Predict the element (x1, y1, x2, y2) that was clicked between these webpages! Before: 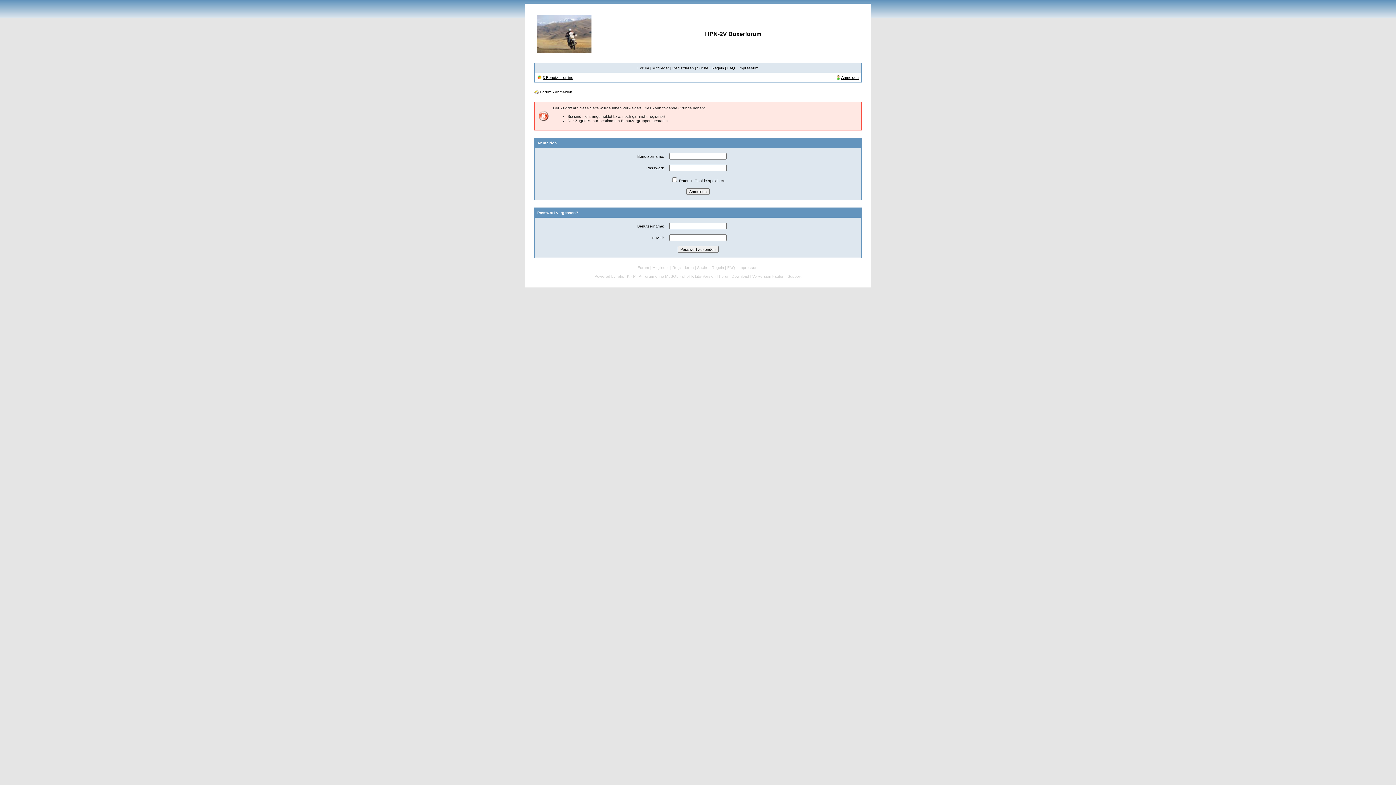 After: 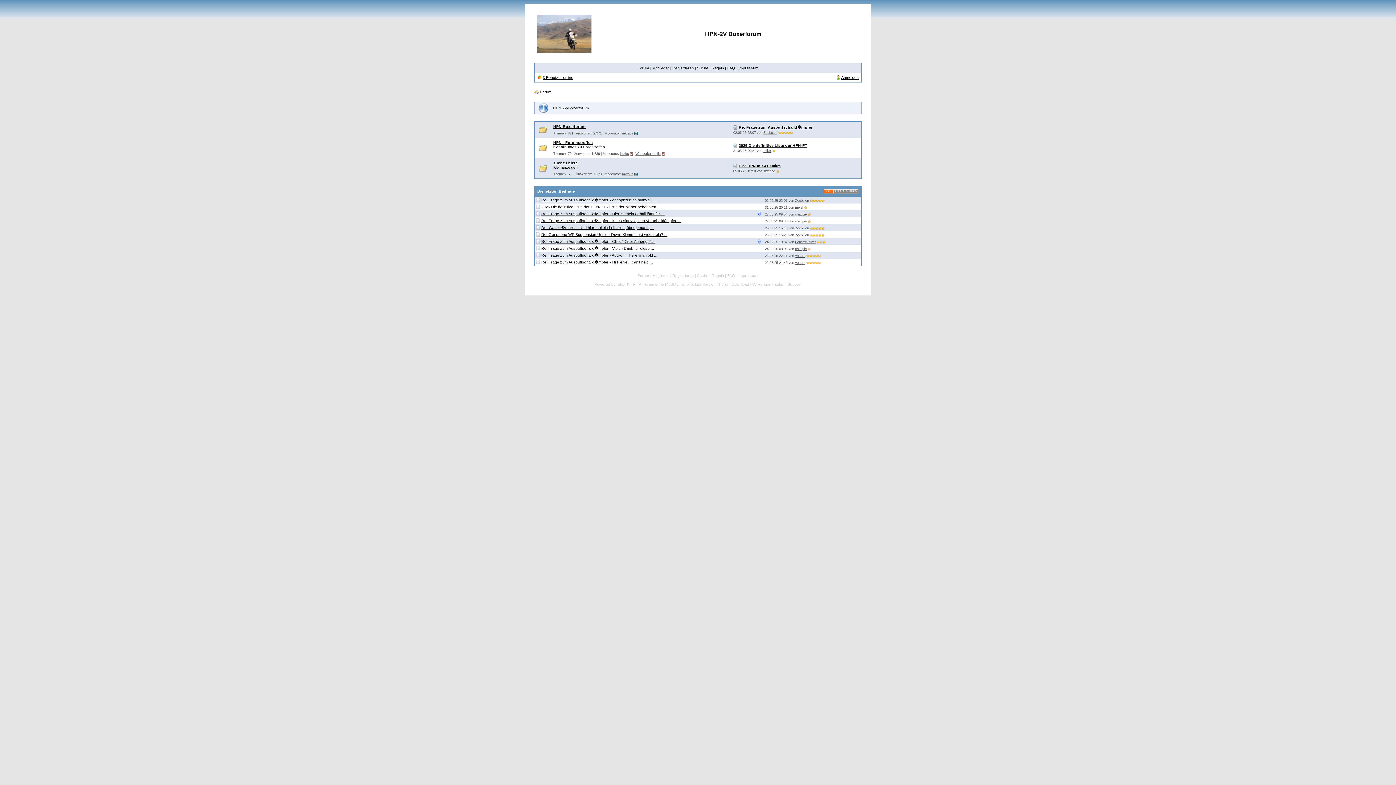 Action: bbox: (637, 265, 649, 269) label: Forum